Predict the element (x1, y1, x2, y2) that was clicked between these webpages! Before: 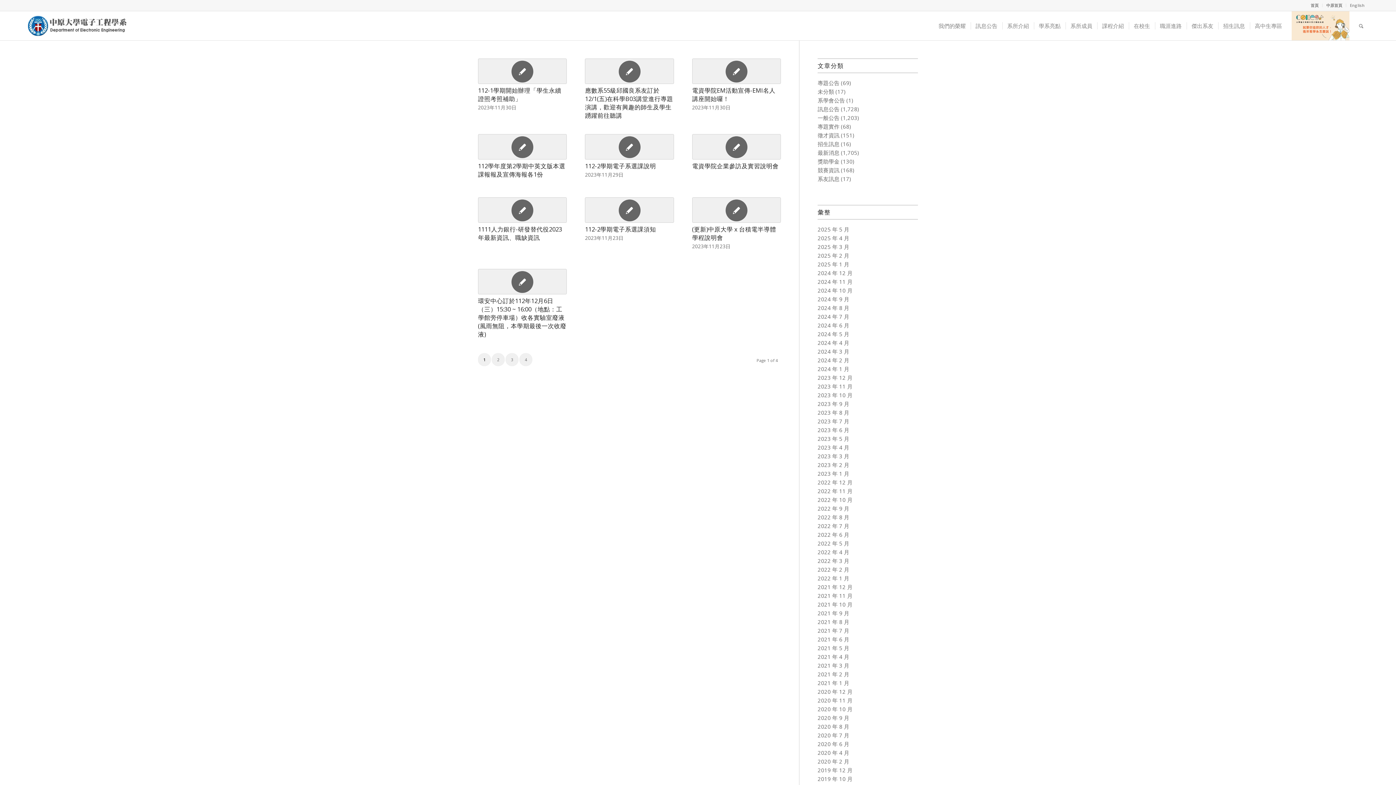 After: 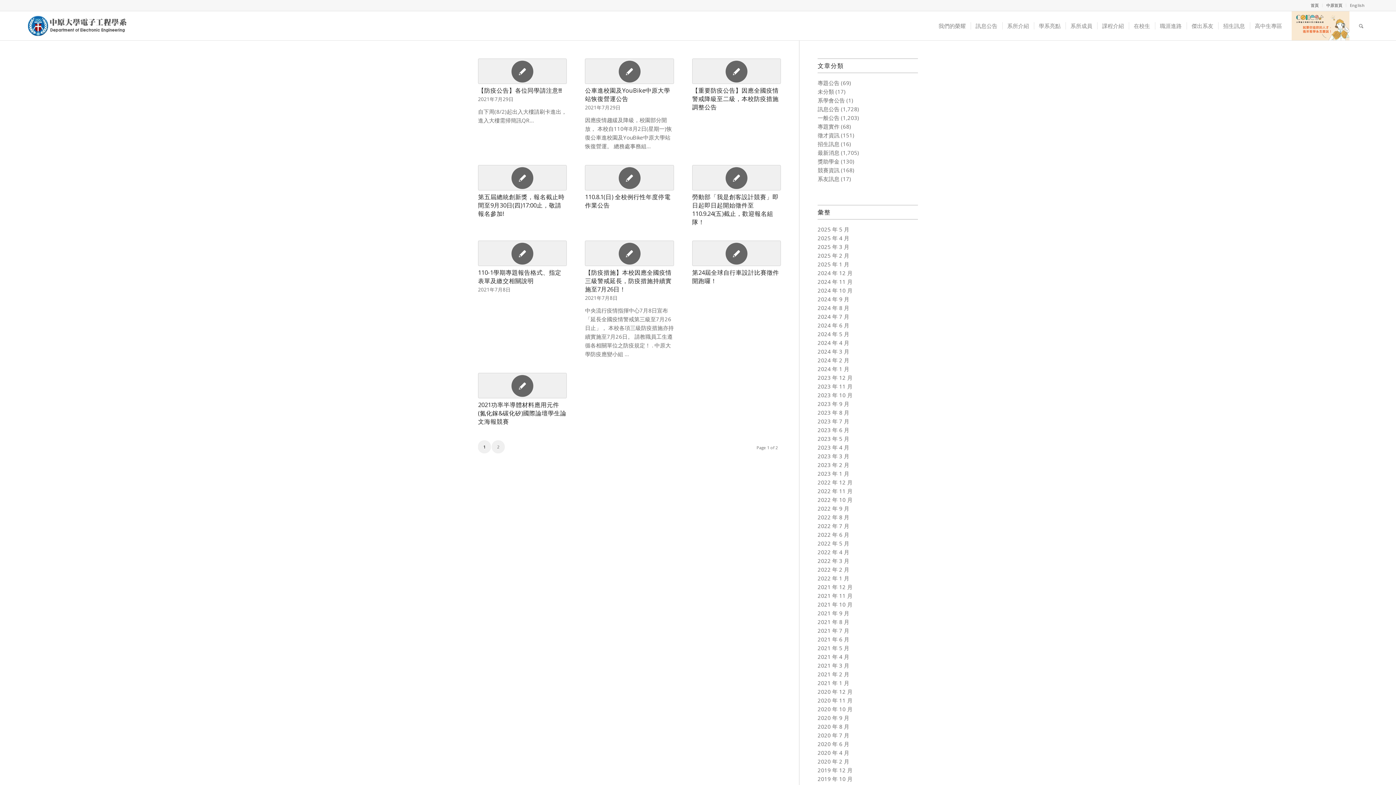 Action: bbox: (817, 627, 849, 634) label: 2021 年 7 月